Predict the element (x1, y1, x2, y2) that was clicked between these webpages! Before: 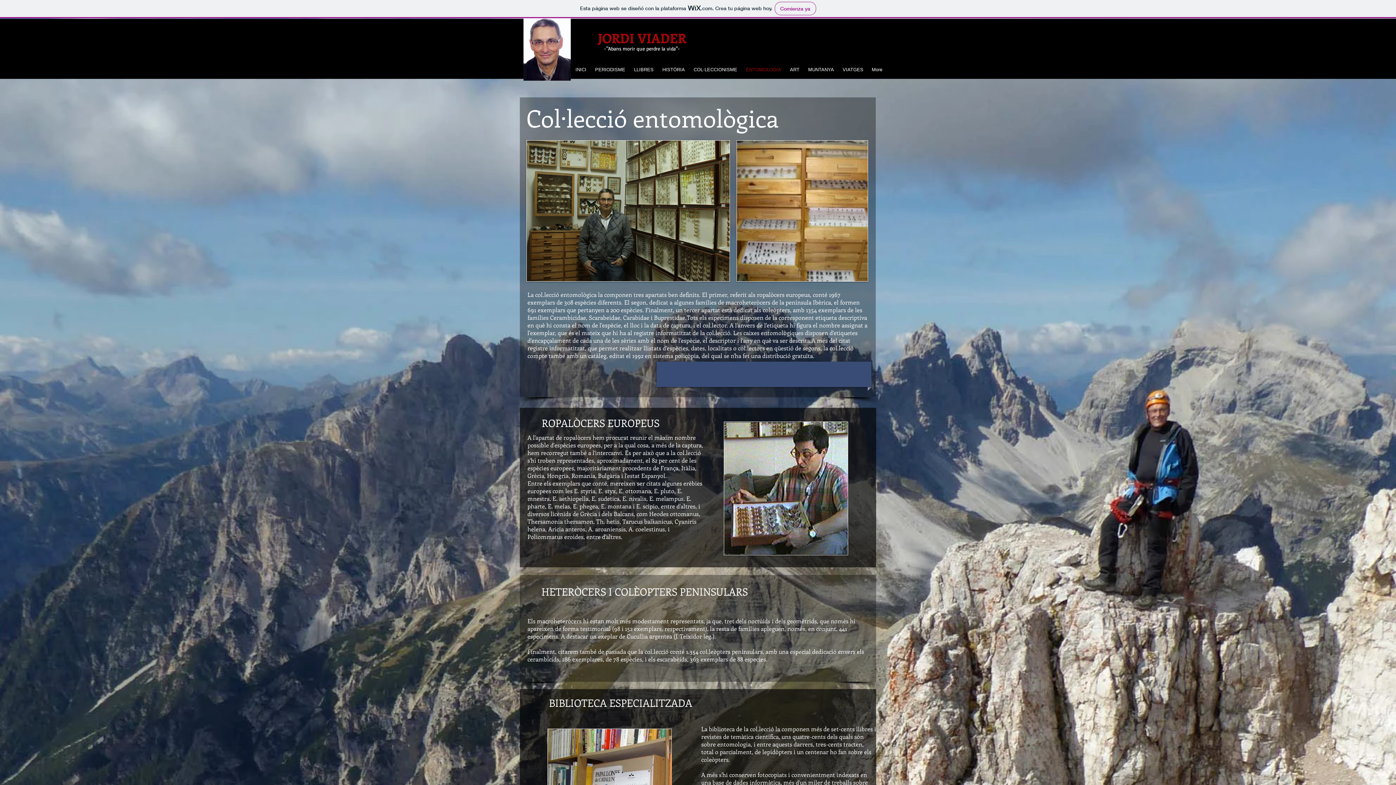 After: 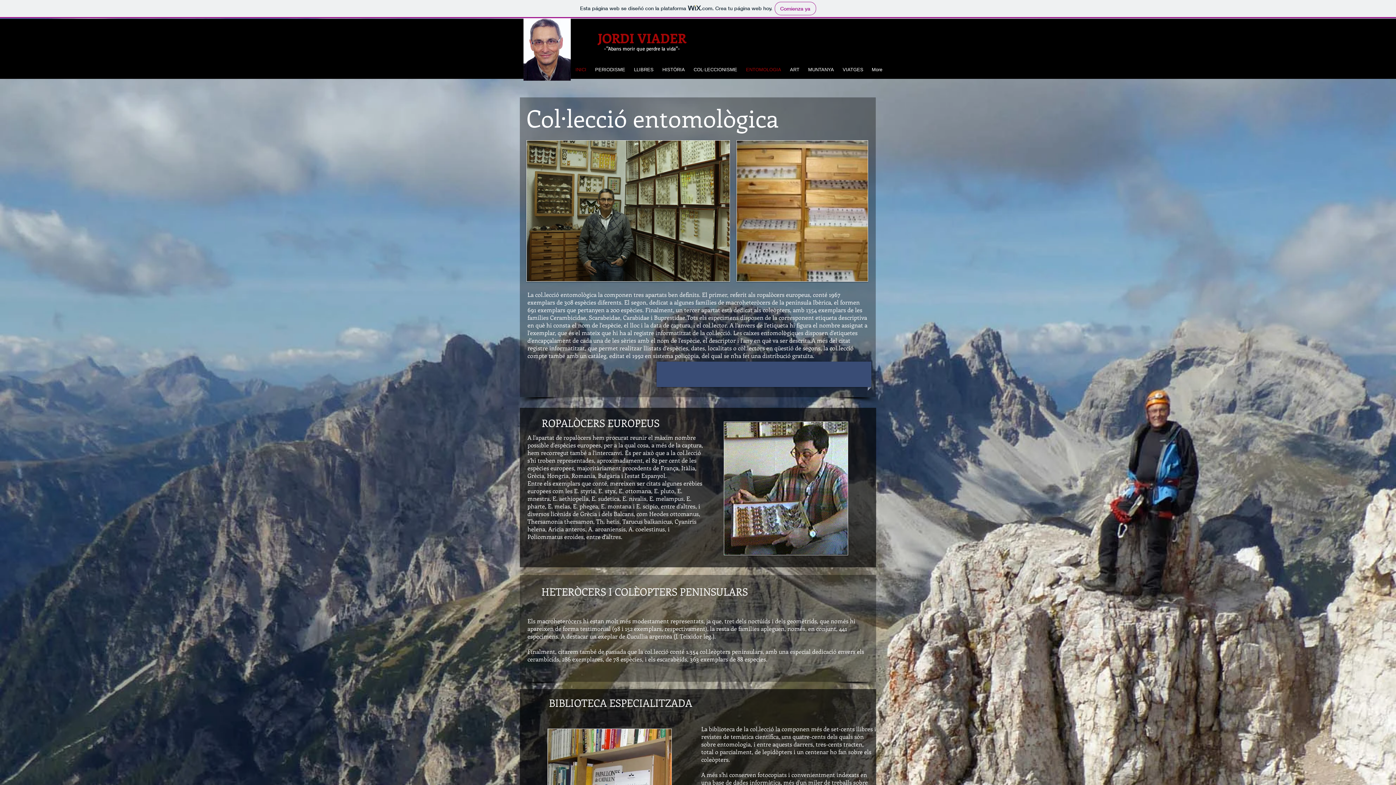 Action: bbox: (570, 64, 590, 74) label: INICI